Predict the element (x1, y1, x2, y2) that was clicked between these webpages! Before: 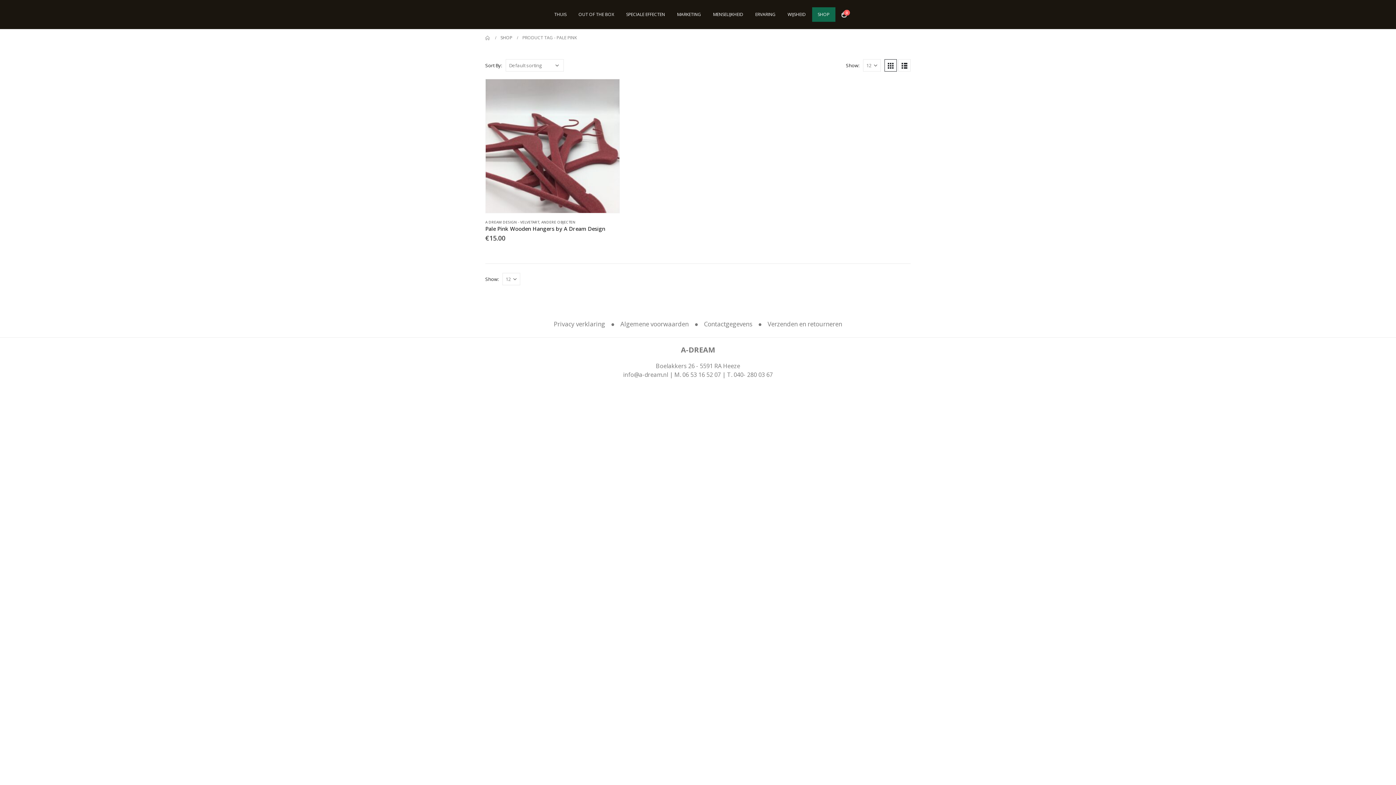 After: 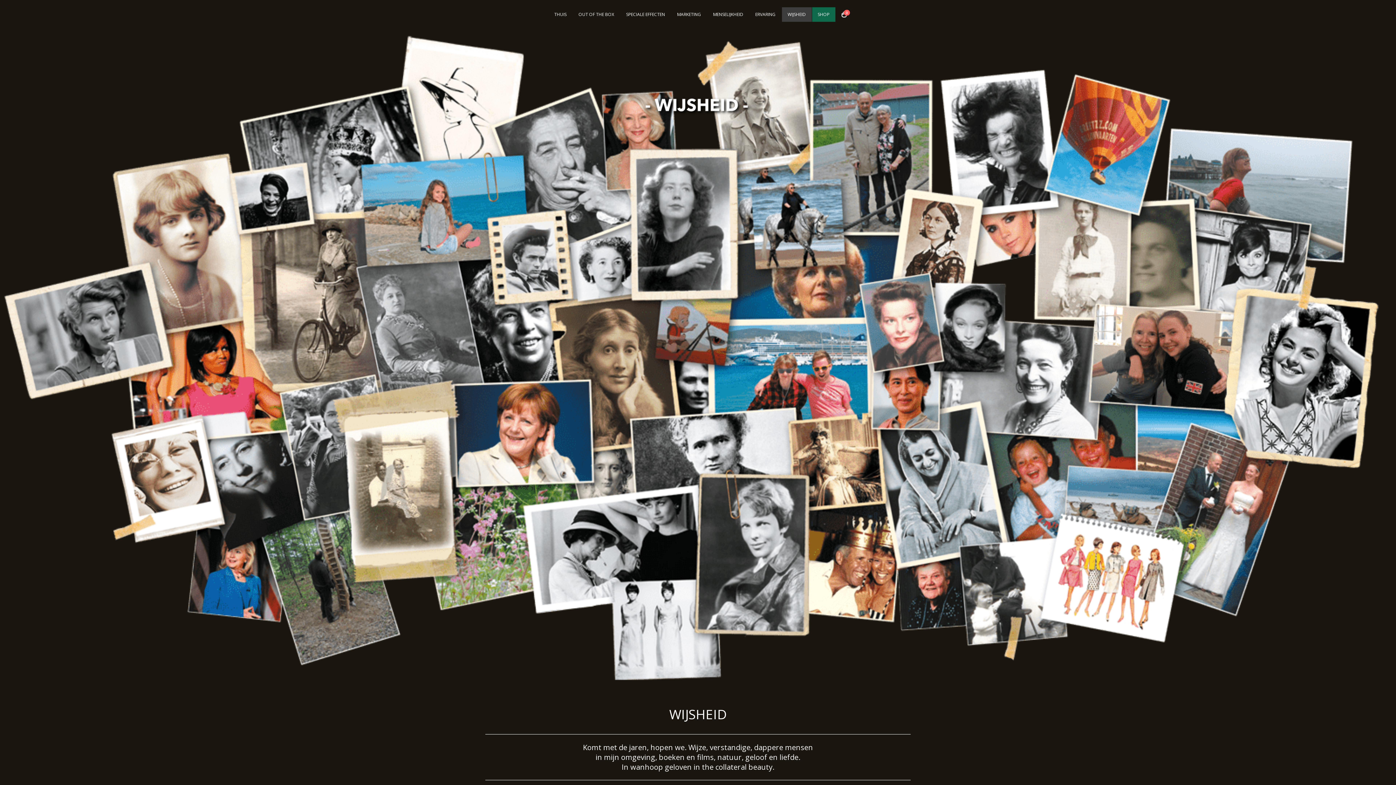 Action: label: WIJSHEID bbox: (782, 7, 811, 21)